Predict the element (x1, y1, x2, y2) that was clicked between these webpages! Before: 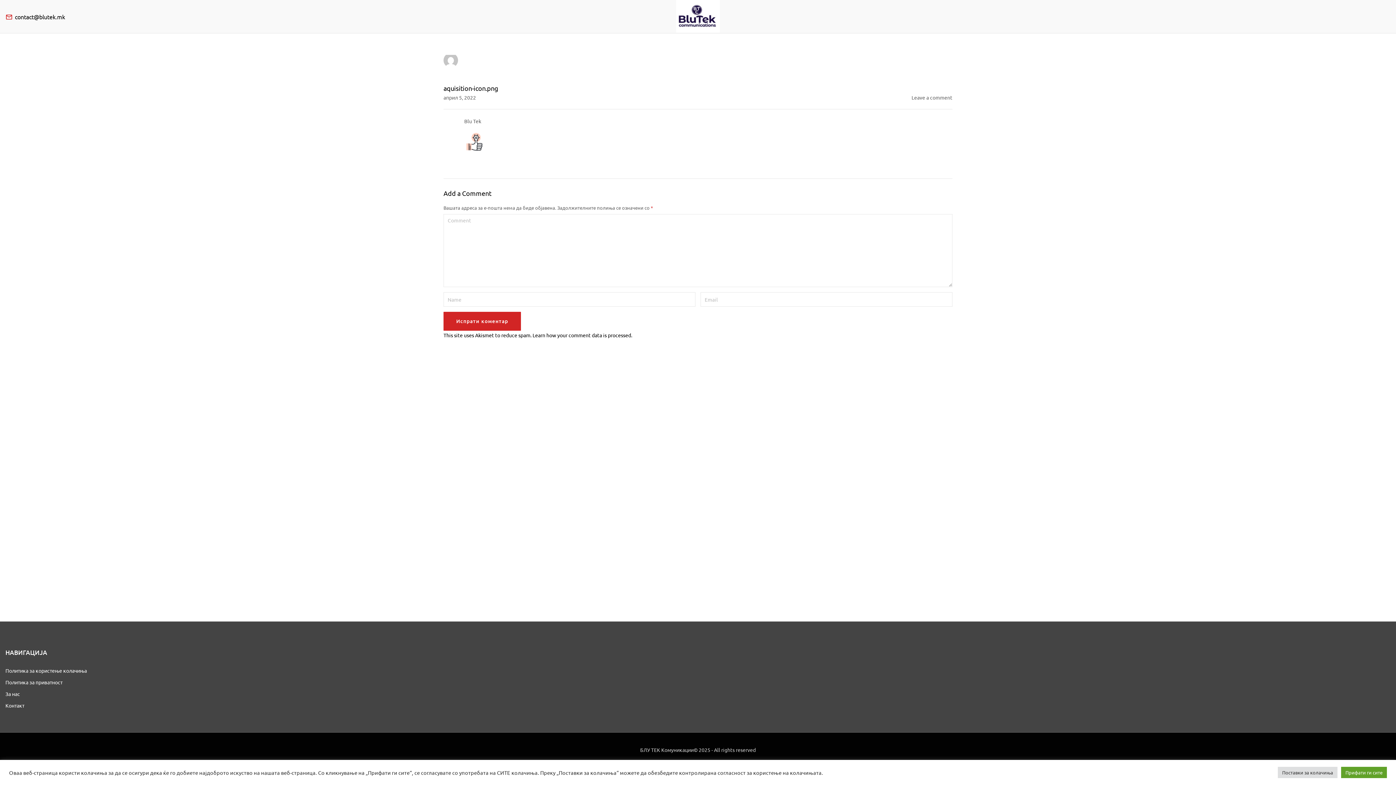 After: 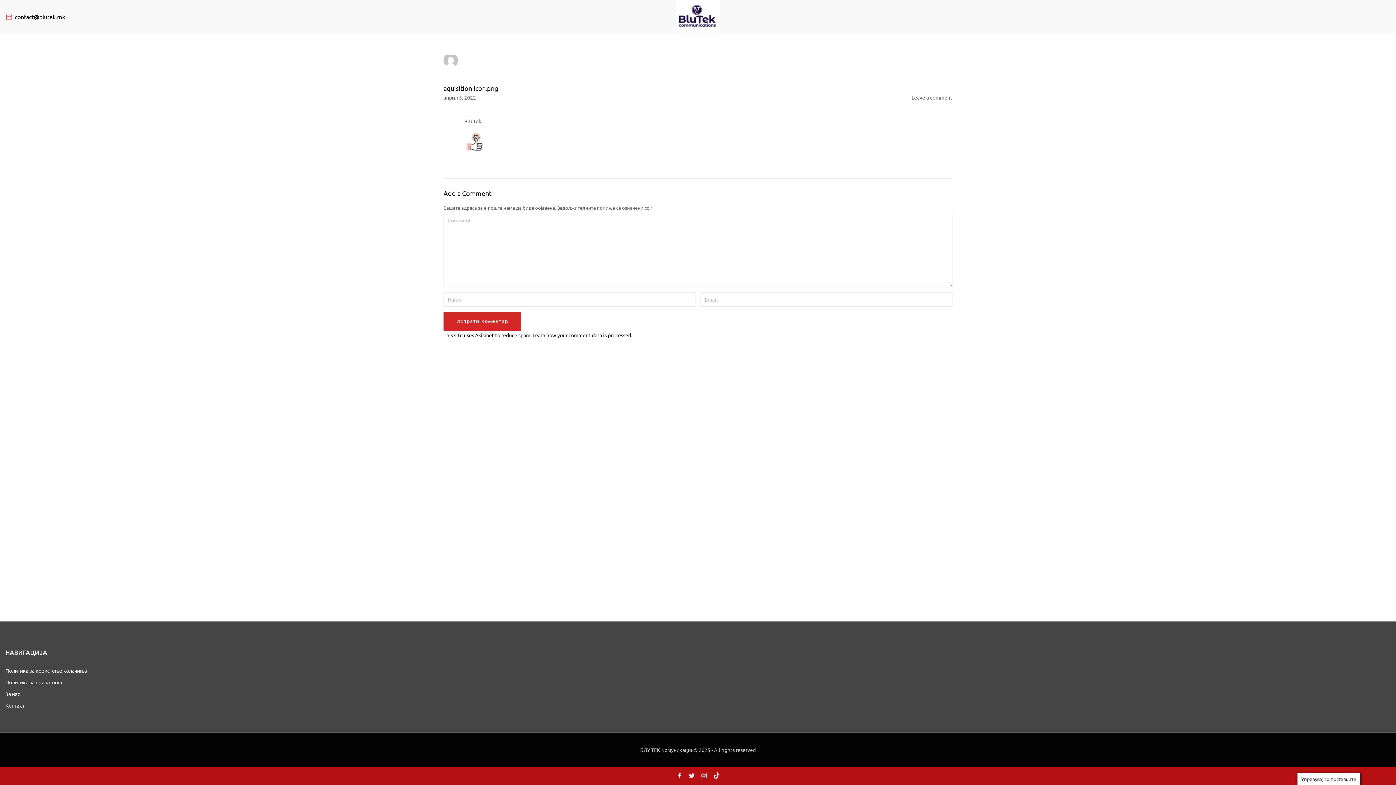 Action: label: Прифати ги сите bbox: (1341, 767, 1387, 778)